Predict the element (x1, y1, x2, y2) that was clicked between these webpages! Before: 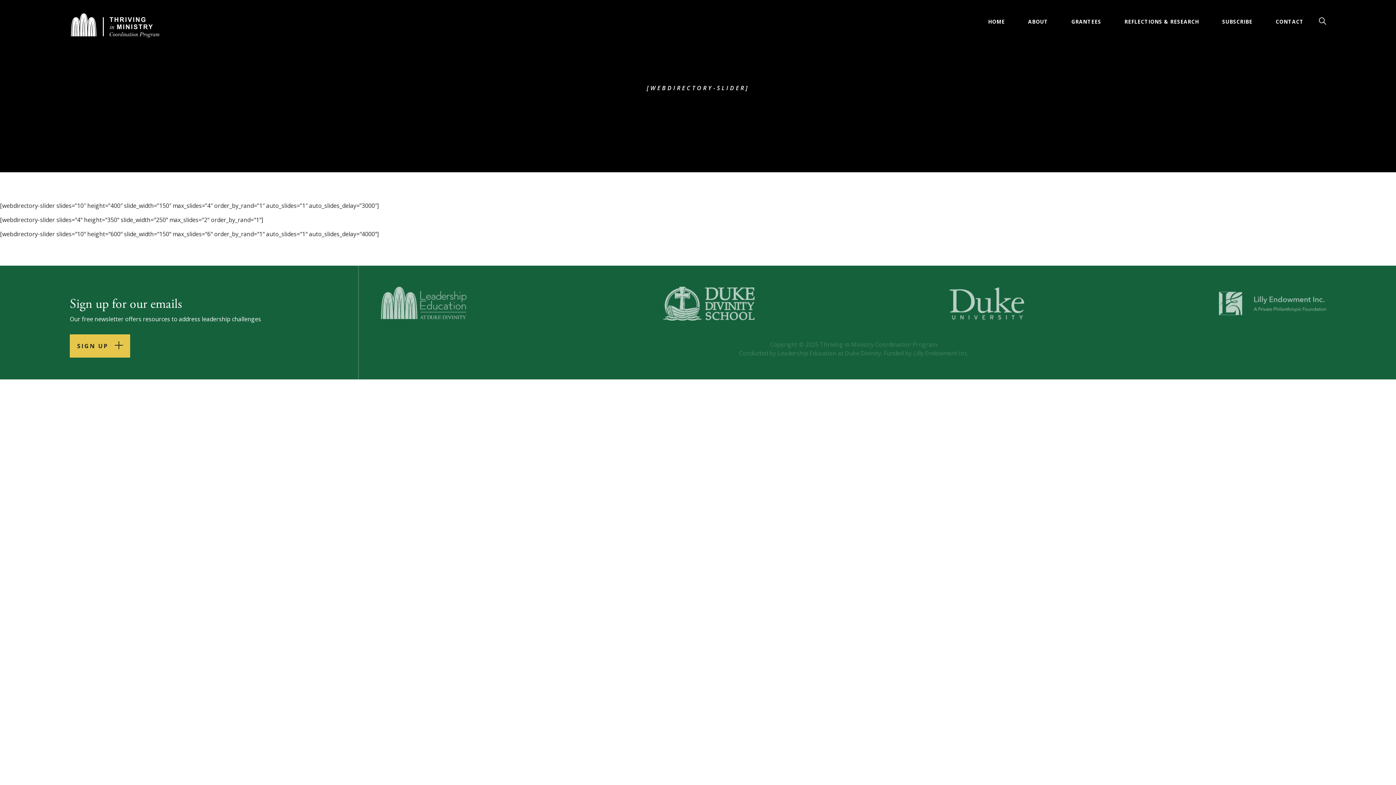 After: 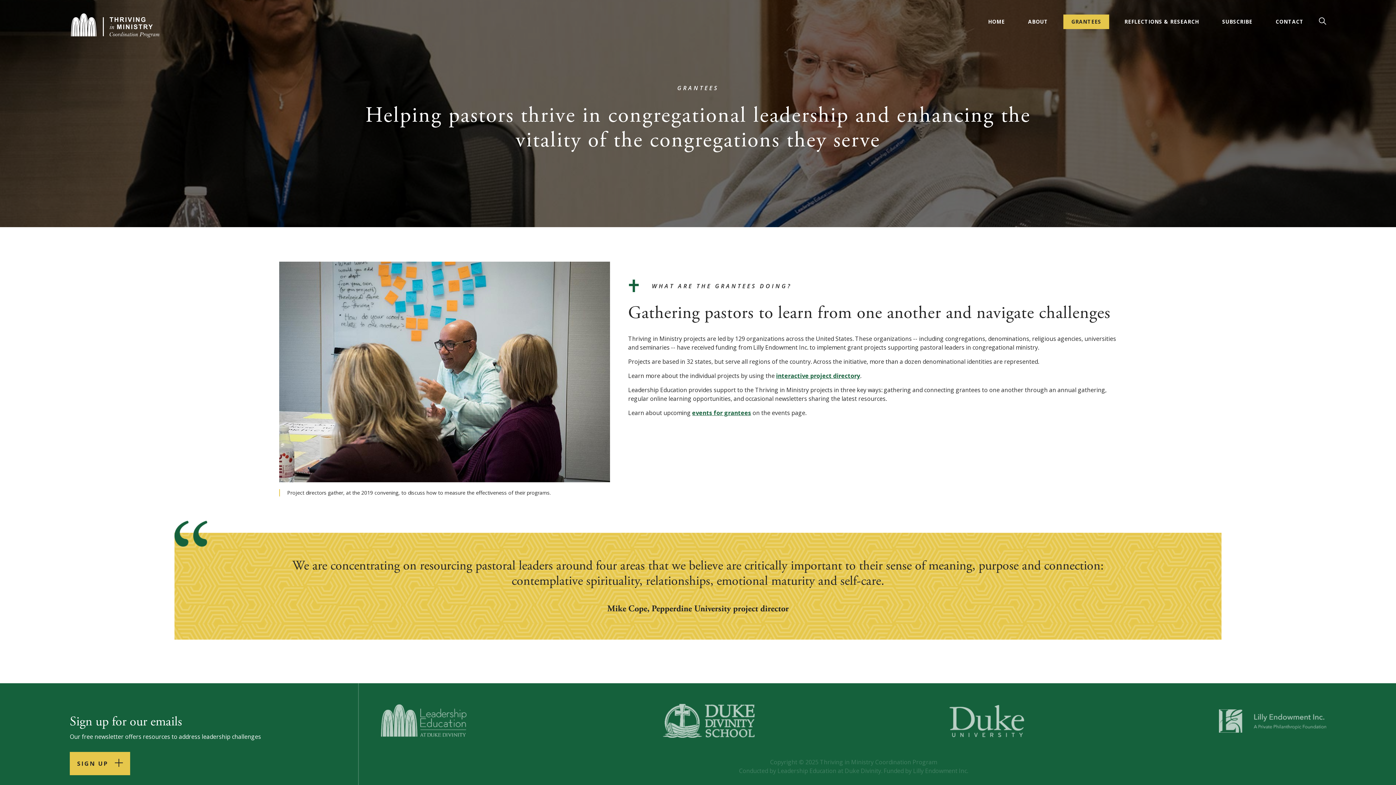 Action: label: GRANTEES bbox: (1063, 14, 1109, 29)